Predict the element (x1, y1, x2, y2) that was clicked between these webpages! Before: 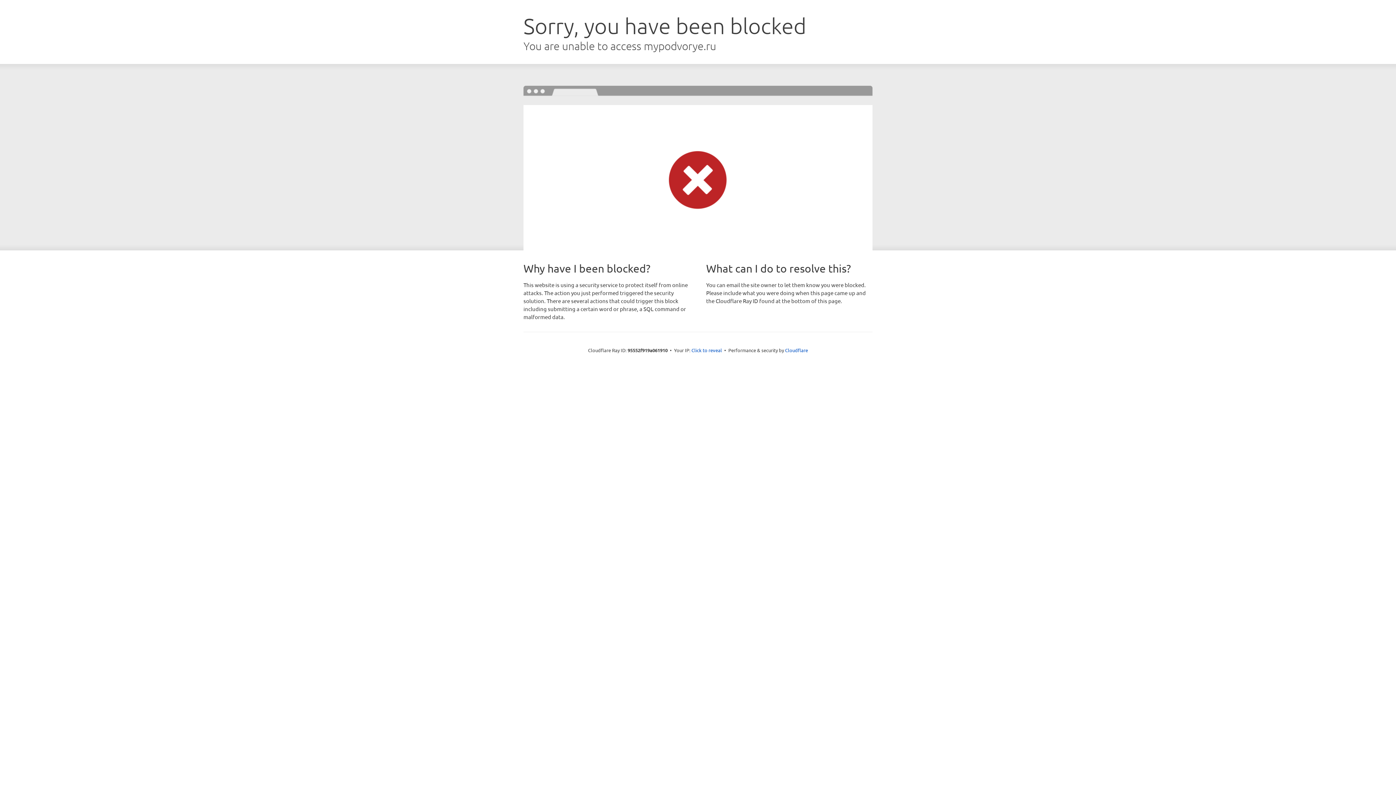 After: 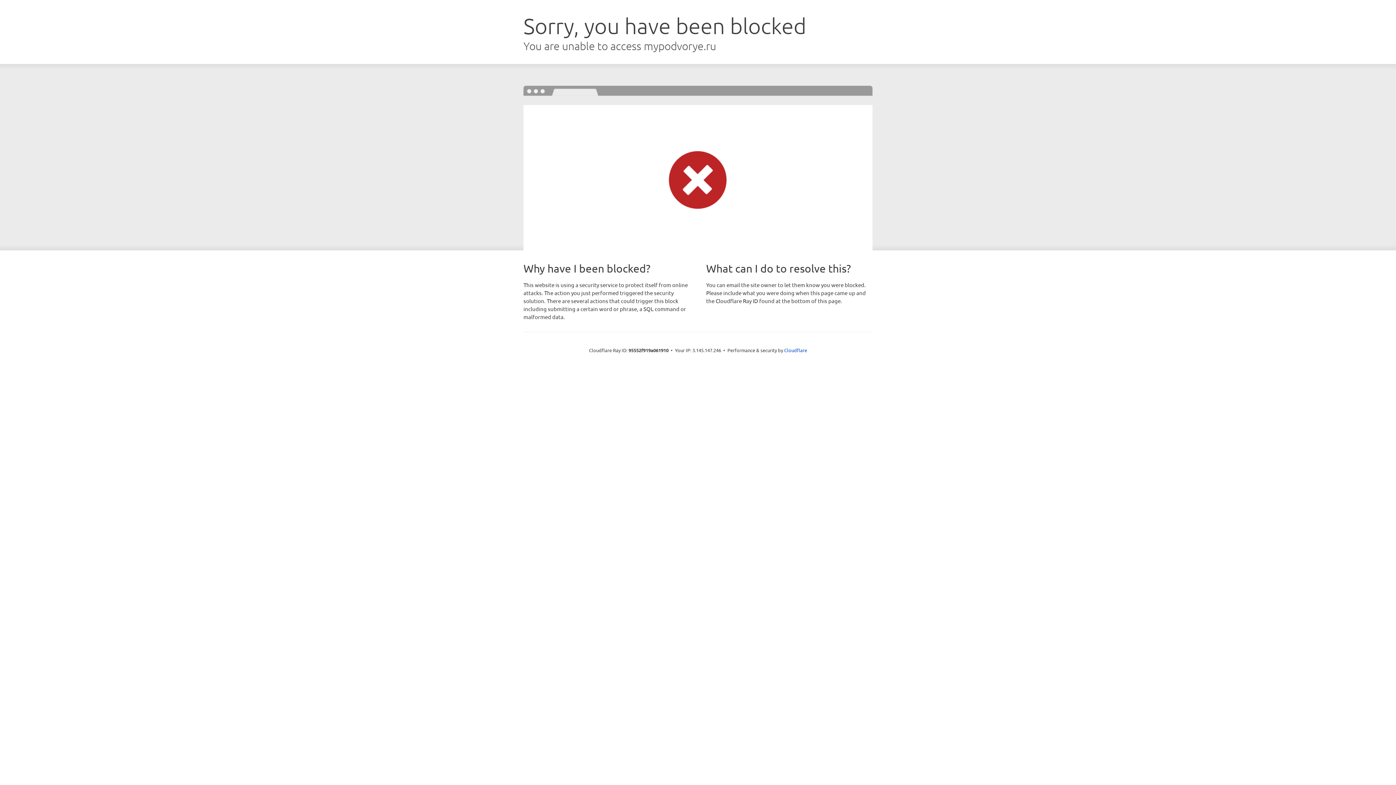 Action: bbox: (691, 346, 722, 353) label: Click to reveal